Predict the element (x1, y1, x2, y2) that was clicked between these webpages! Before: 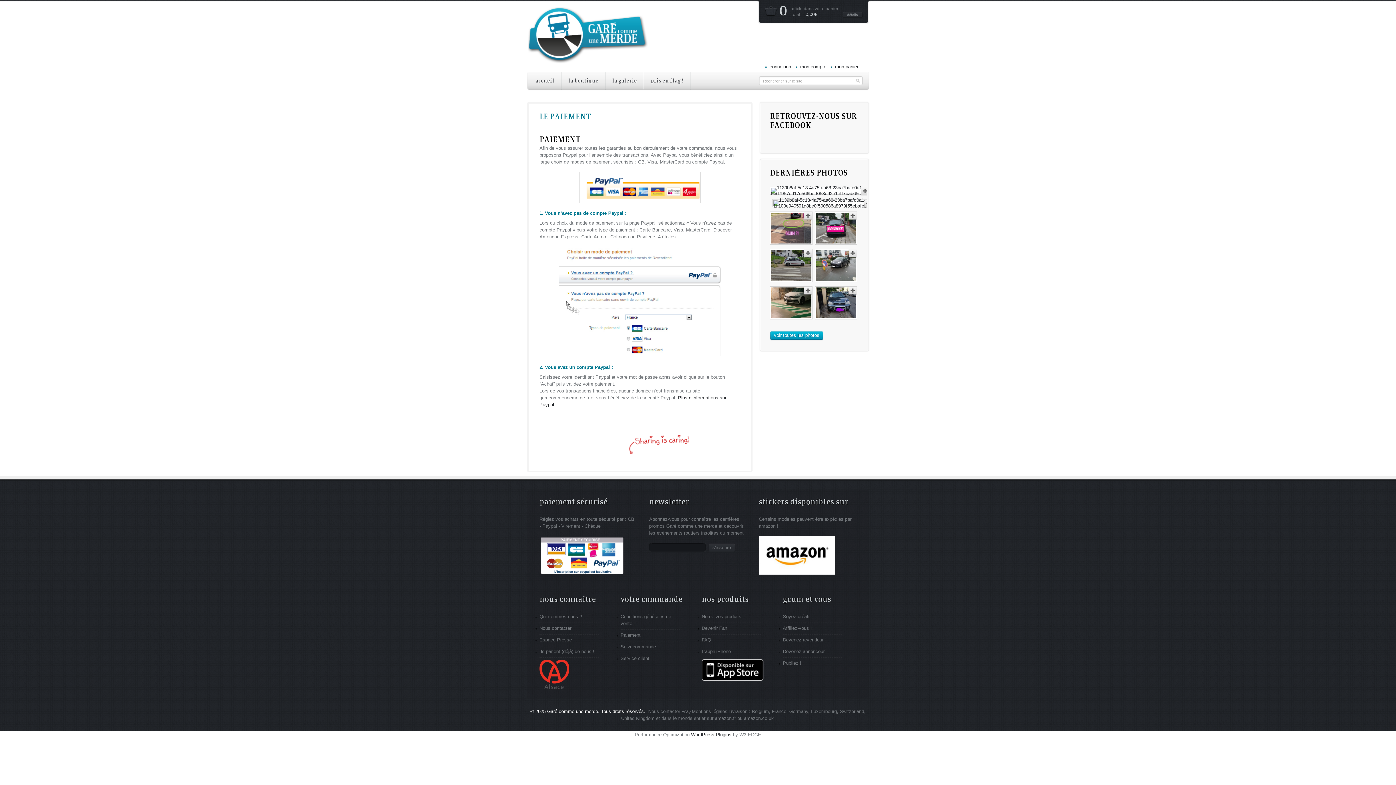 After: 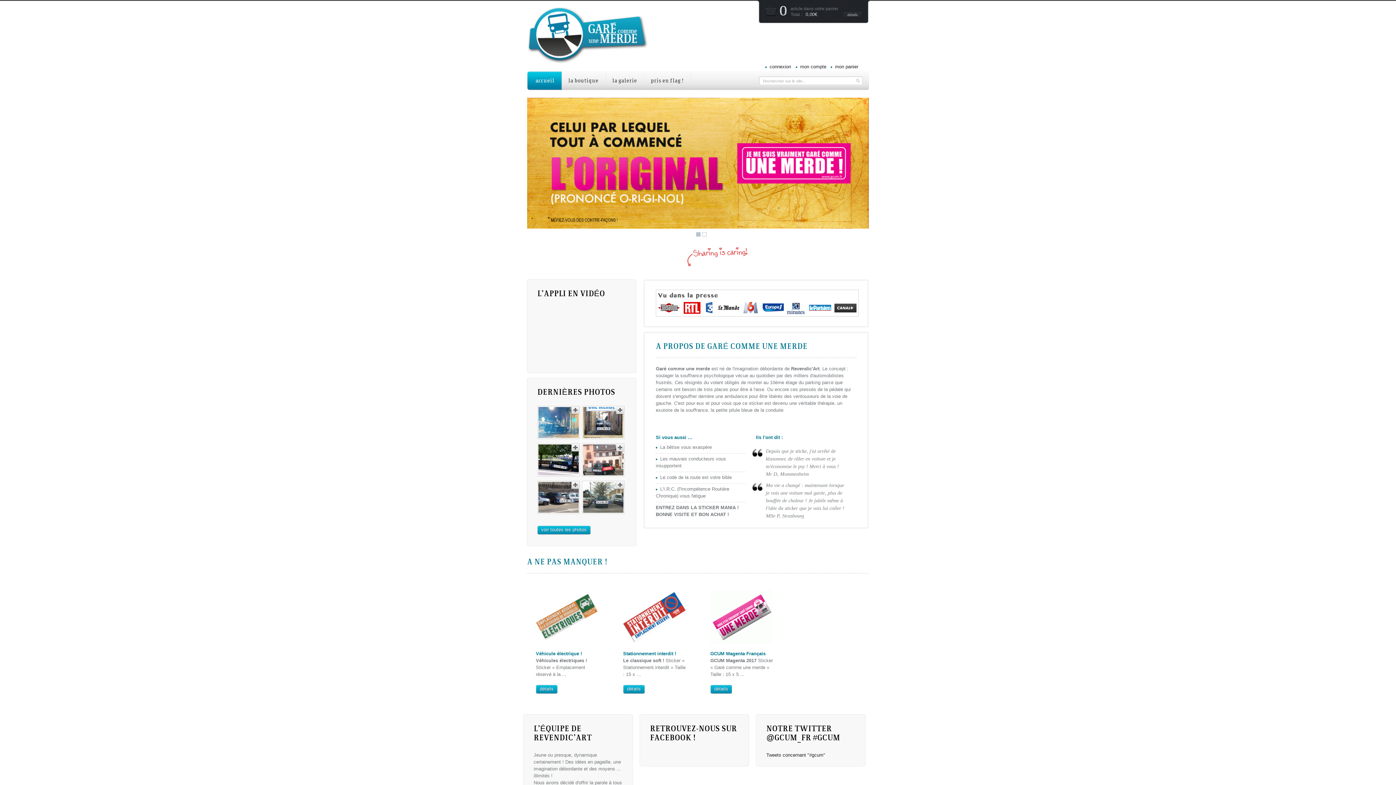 Action: label: Garé comme une merde bbox: (547, 709, 598, 714)